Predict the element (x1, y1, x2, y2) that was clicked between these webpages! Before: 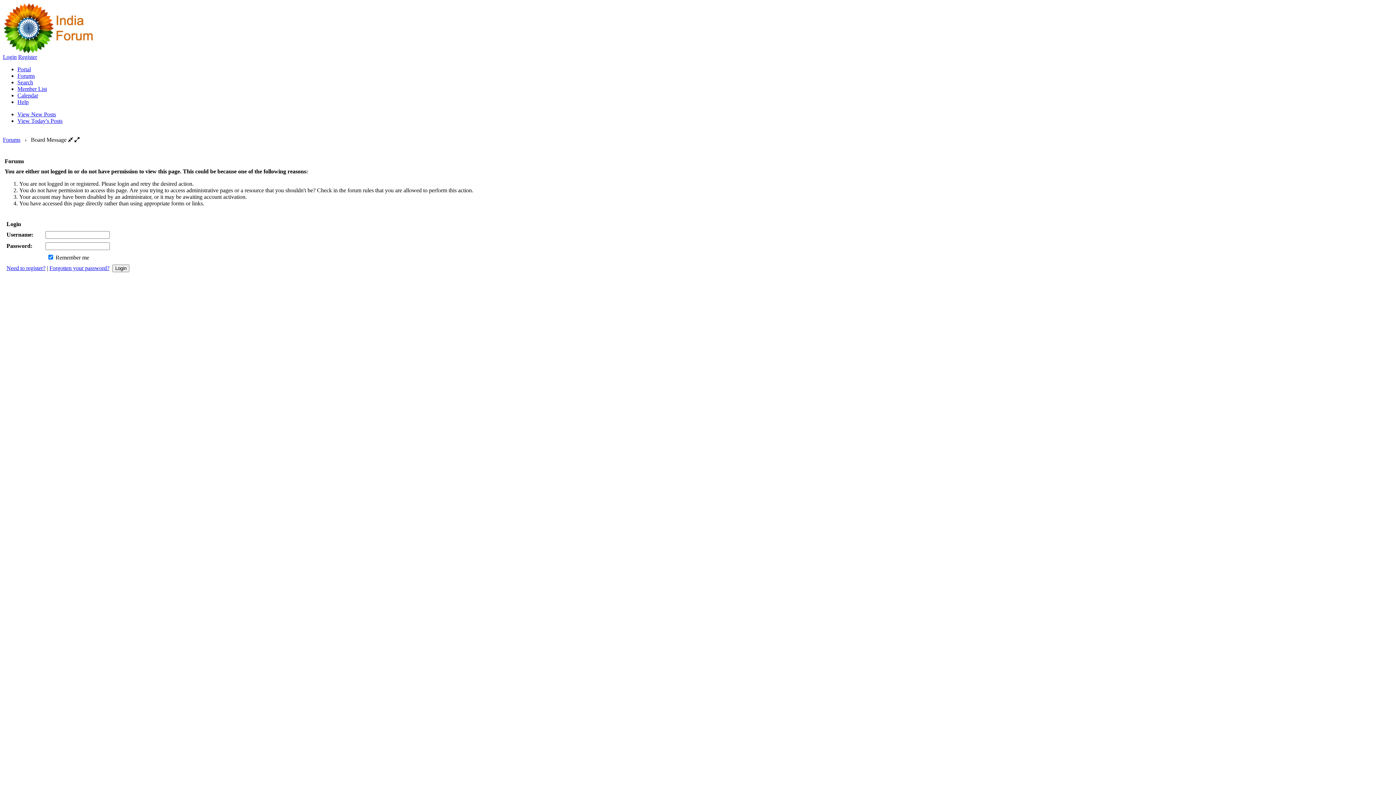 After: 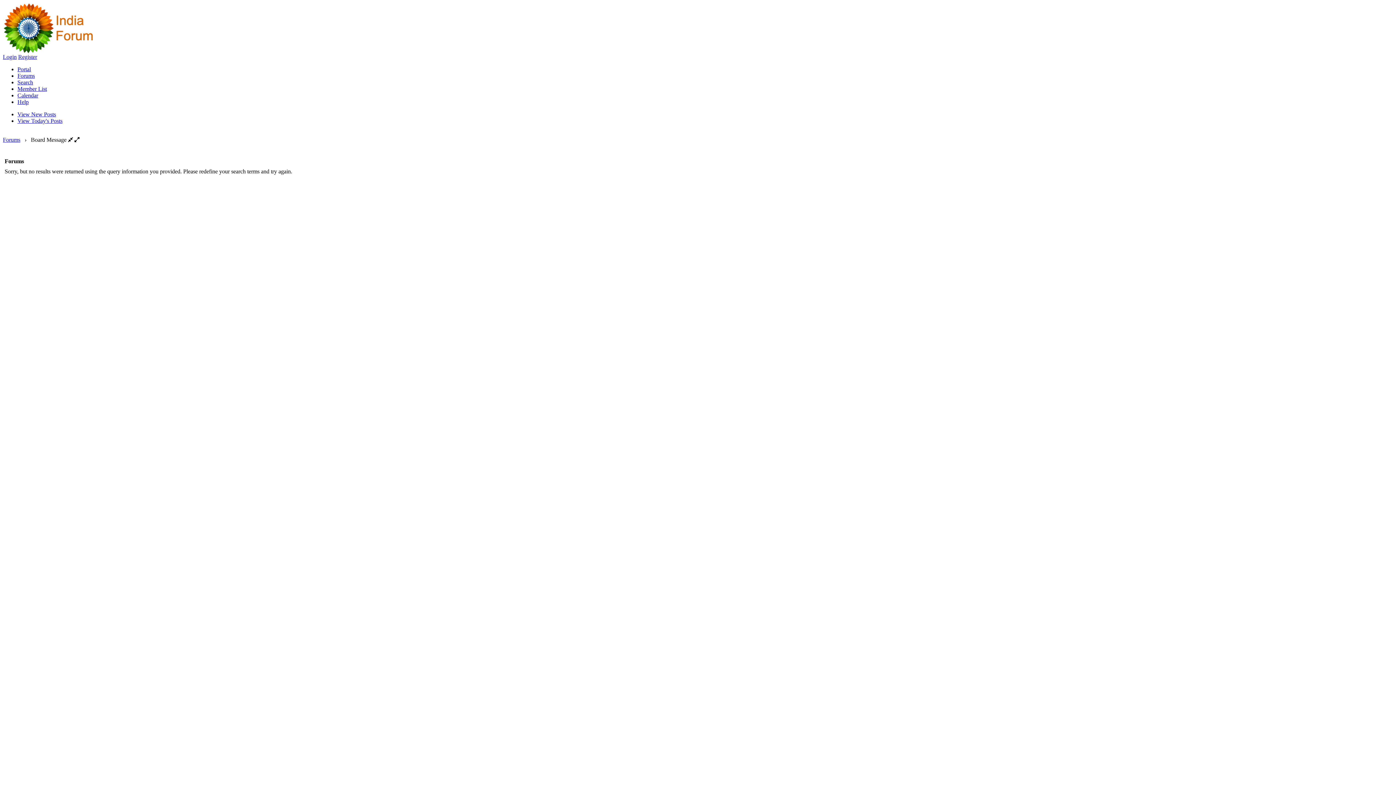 Action: label: View New Posts bbox: (17, 111, 56, 117)